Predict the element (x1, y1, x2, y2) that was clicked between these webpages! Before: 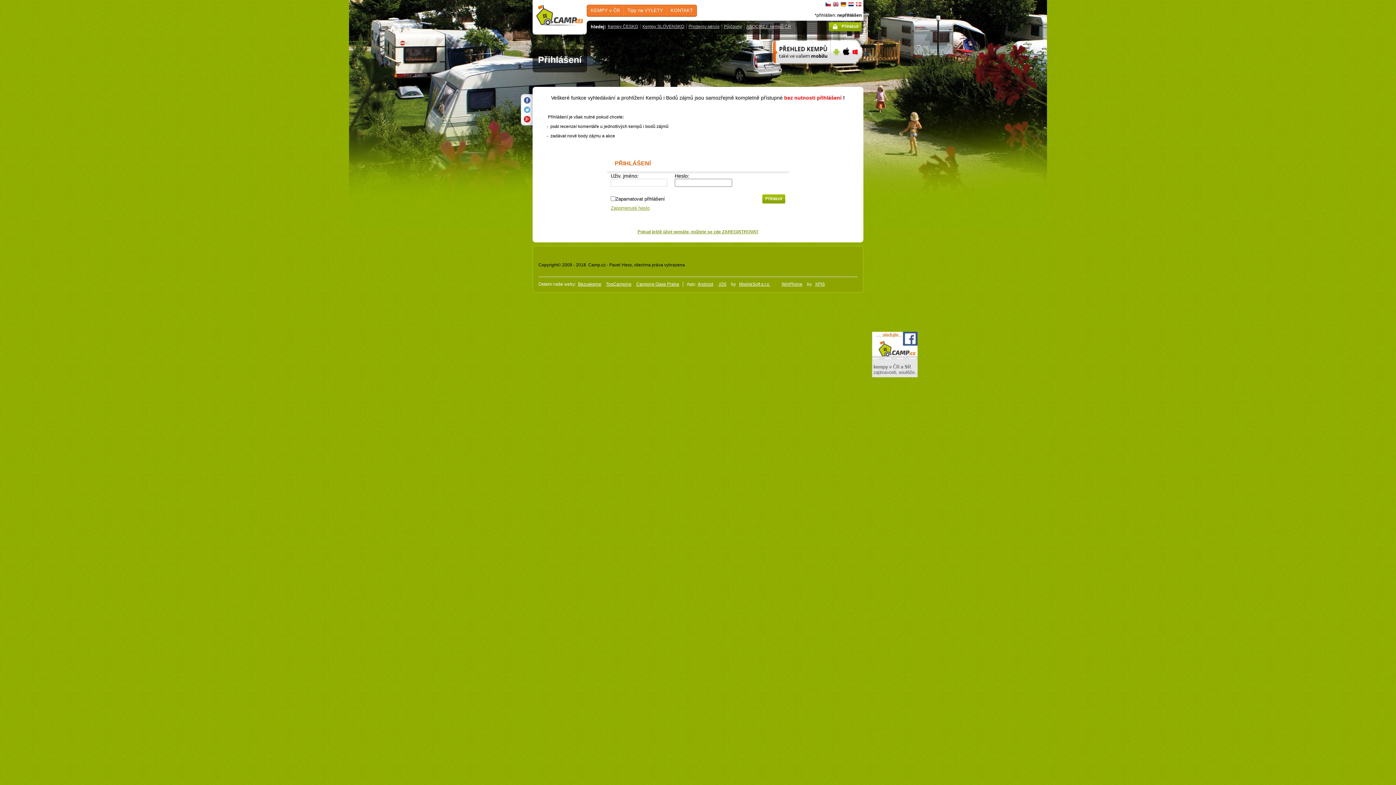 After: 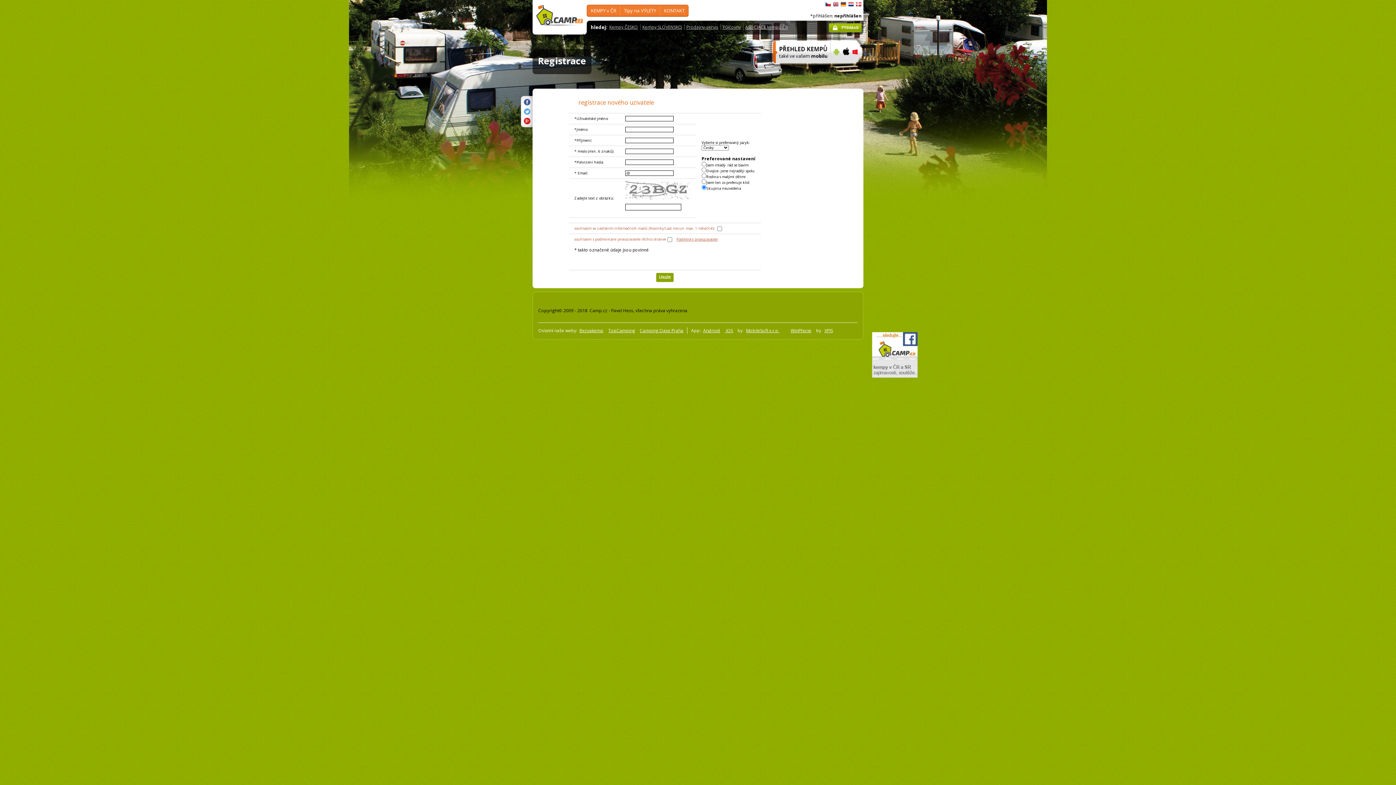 Action: label: Pokud ještě účet nemáte, můžete se zde ZAREGISTROVAT bbox: (637, 229, 758, 234)